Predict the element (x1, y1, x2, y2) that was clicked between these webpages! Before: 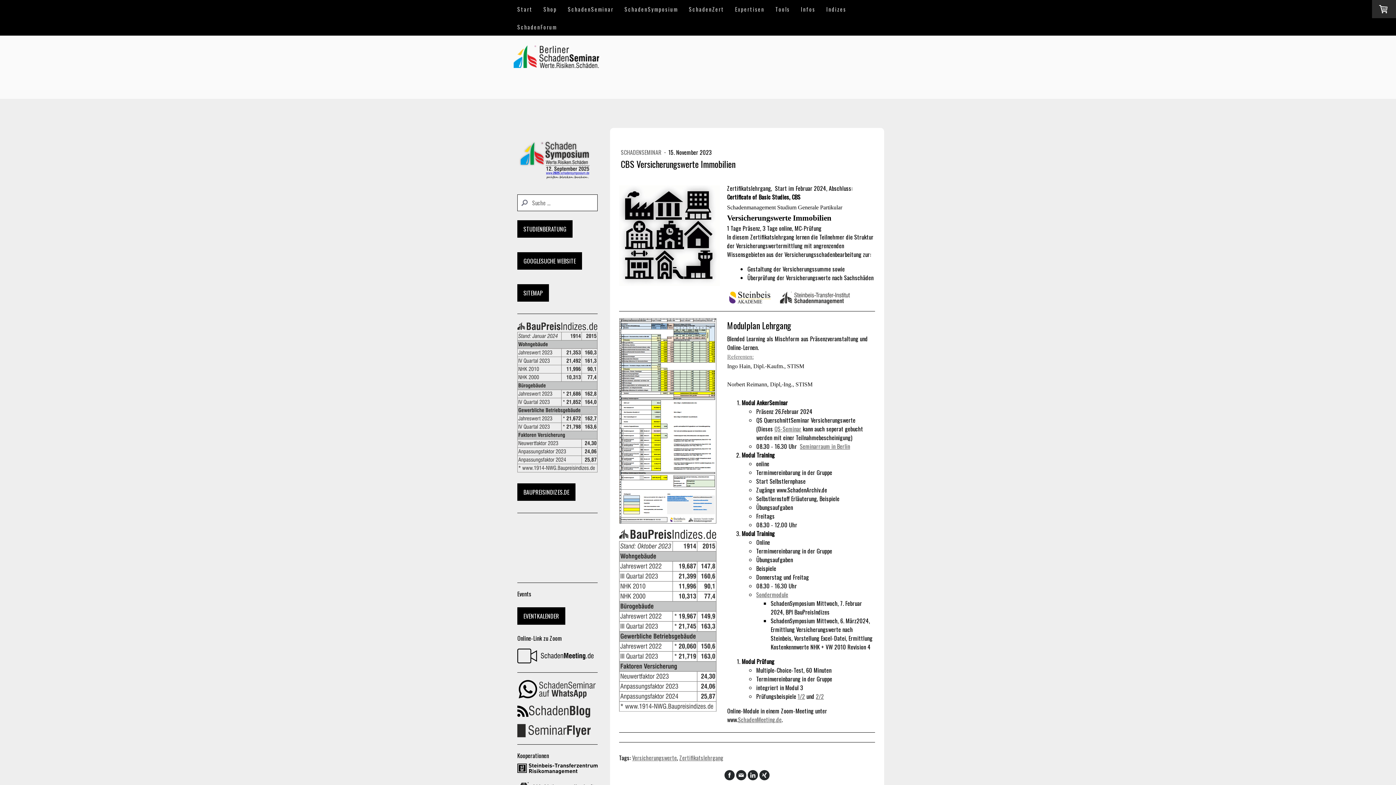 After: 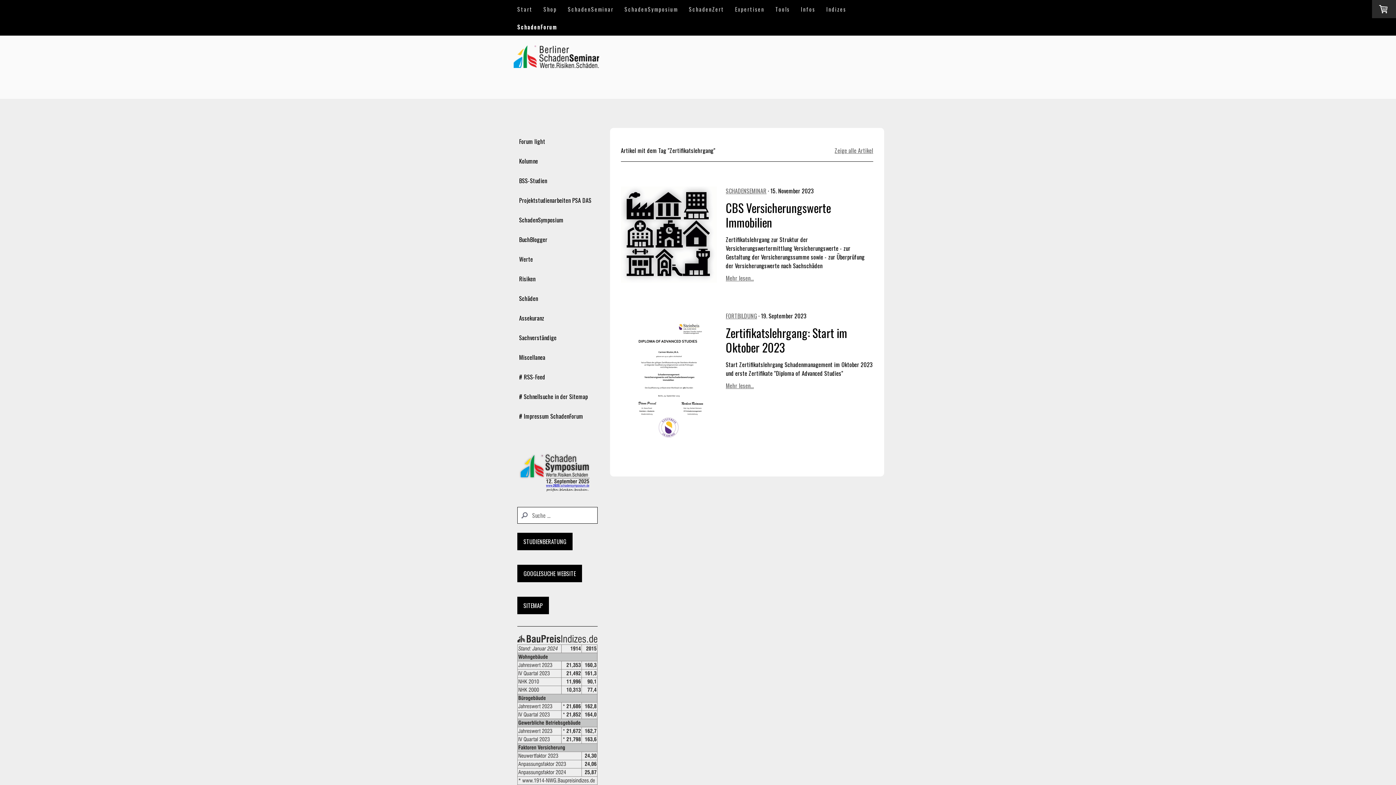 Action: bbox: (679, 753, 723, 762) label: Zertifikatslehrgang